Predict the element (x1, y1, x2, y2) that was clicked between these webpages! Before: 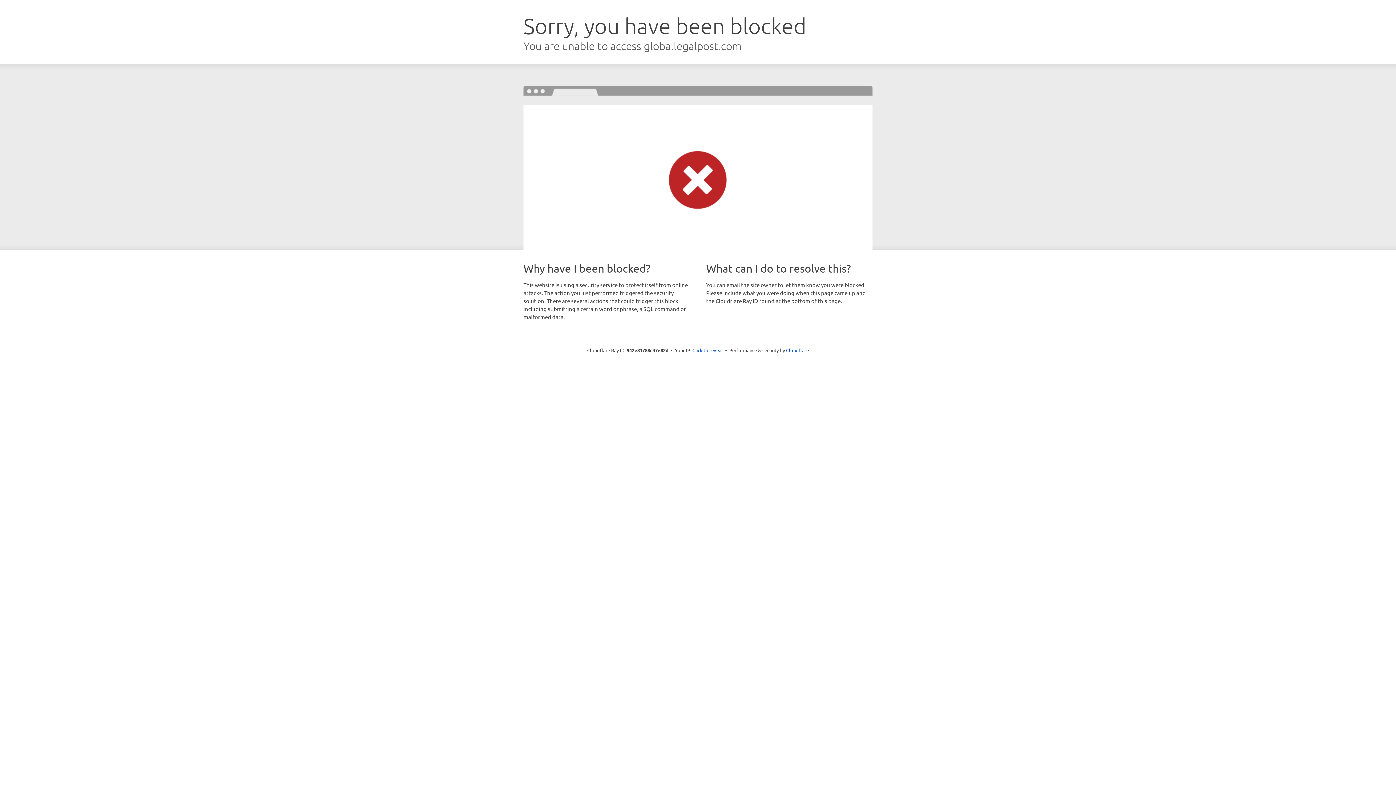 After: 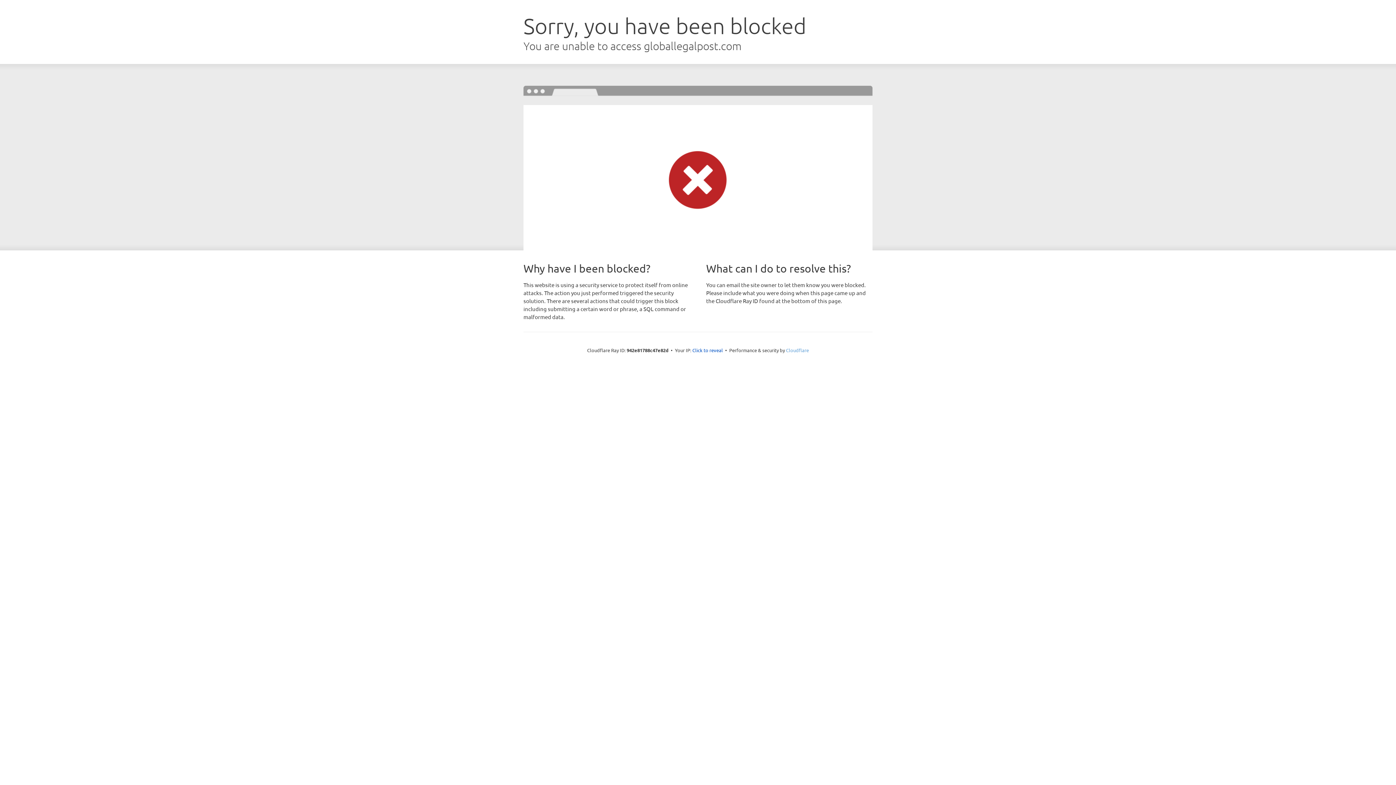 Action: bbox: (786, 347, 809, 353) label: Cloudflare